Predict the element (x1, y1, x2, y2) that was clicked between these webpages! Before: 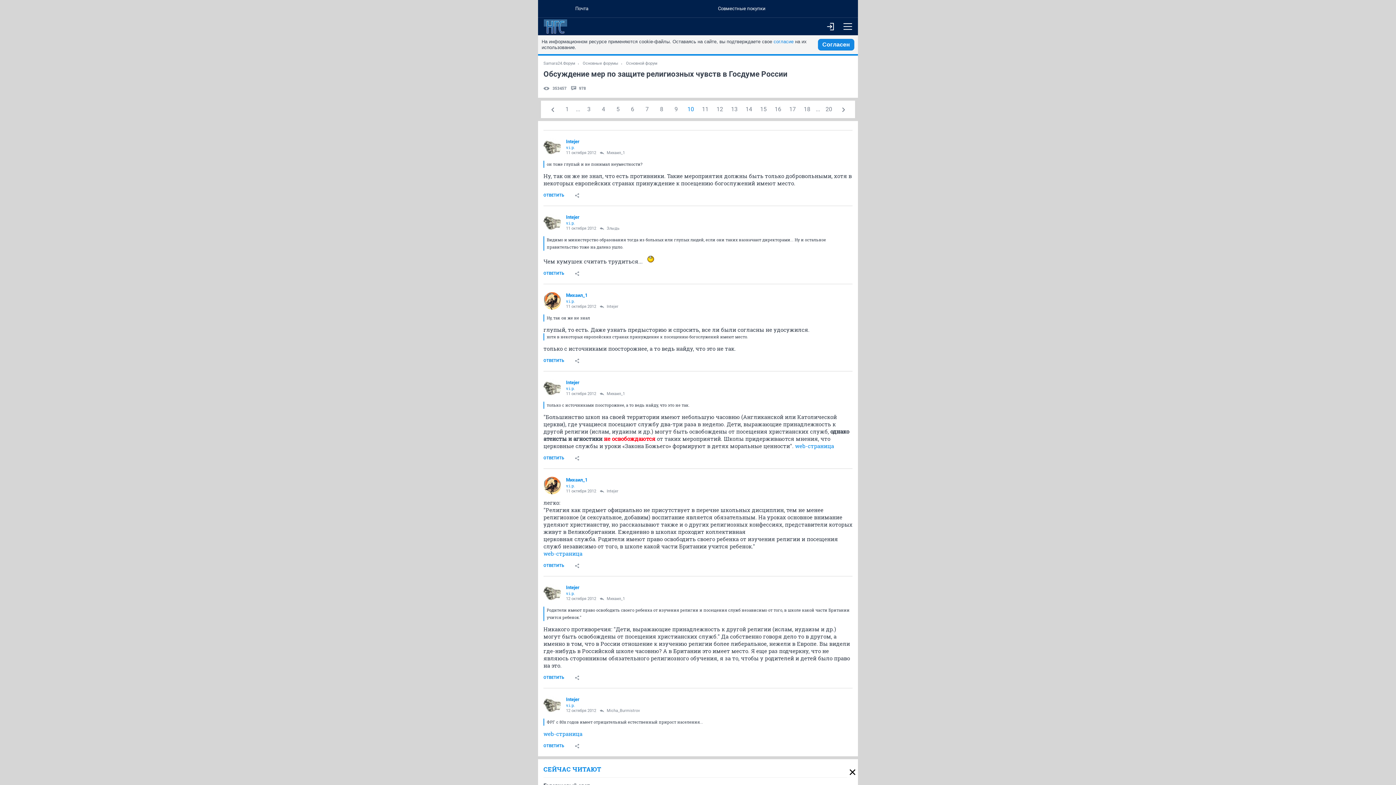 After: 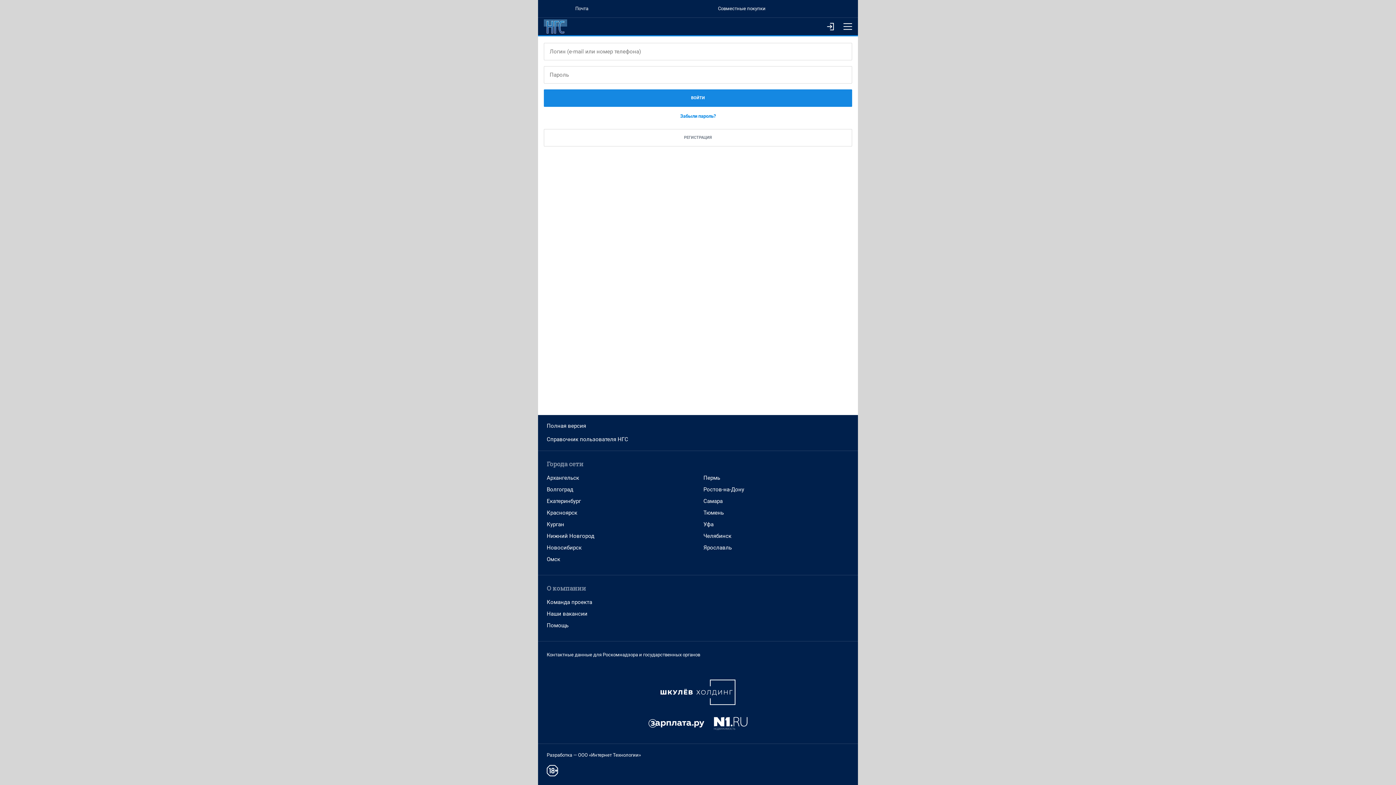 Action: bbox: (538, 189, 569, 202) label: ОТВЕТИТЬ